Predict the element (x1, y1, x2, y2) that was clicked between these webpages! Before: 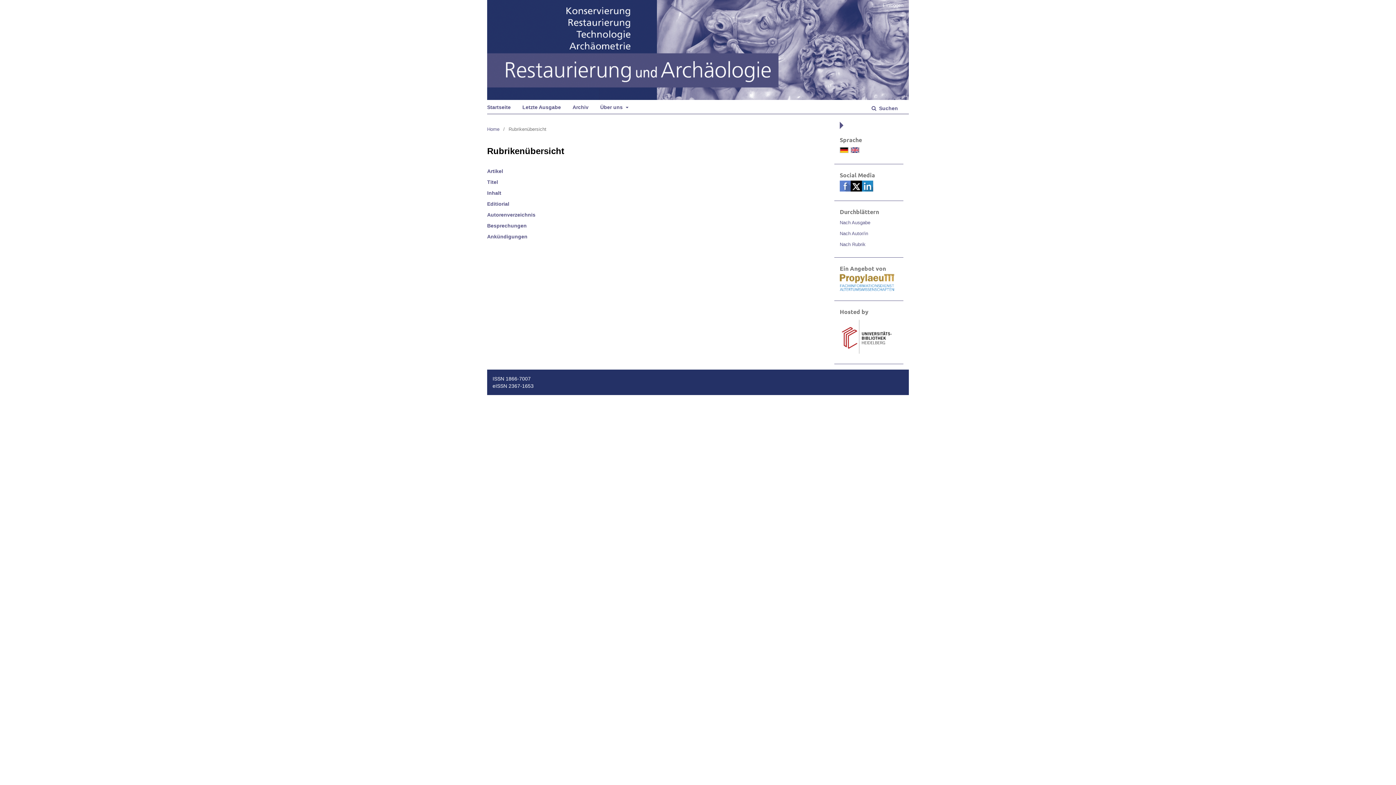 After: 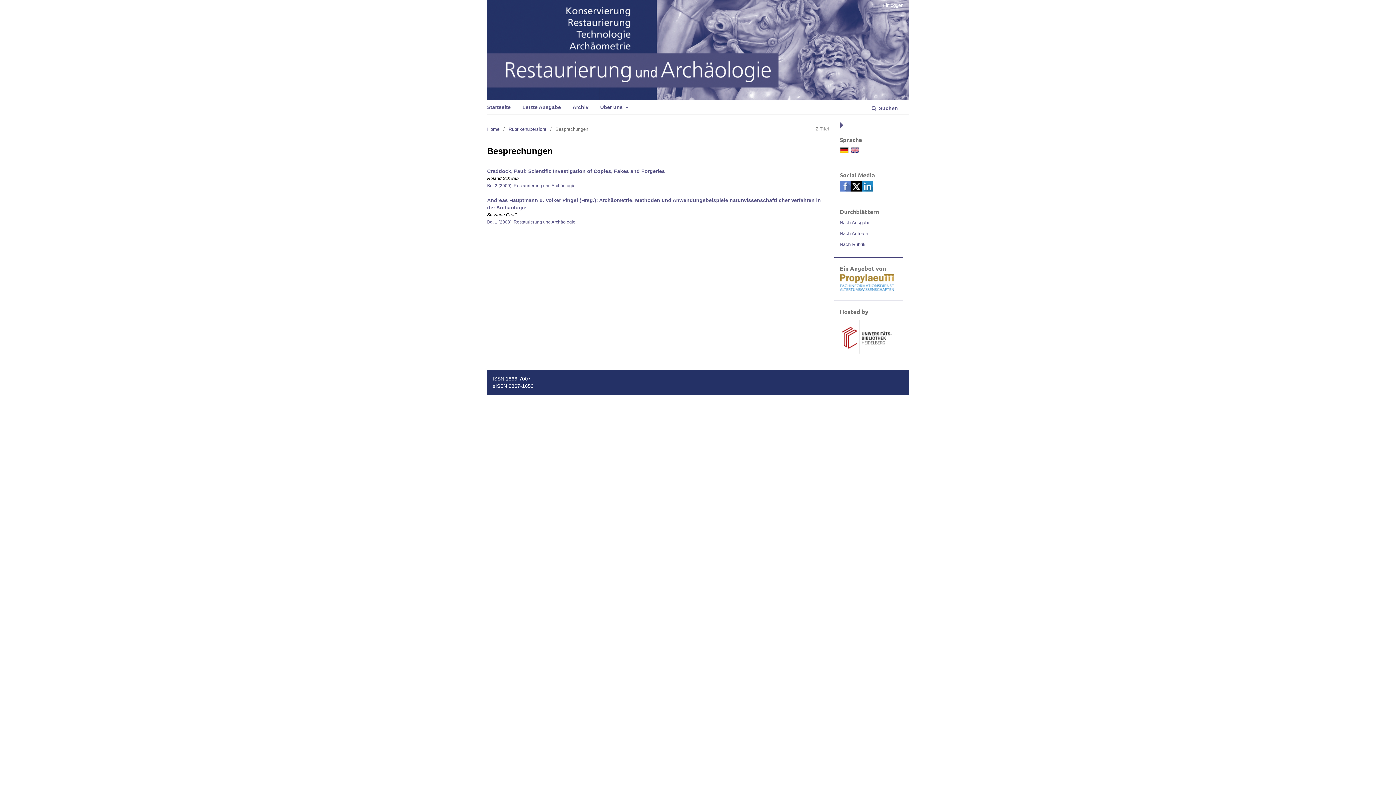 Action: label: Besprechungen bbox: (487, 222, 526, 228)